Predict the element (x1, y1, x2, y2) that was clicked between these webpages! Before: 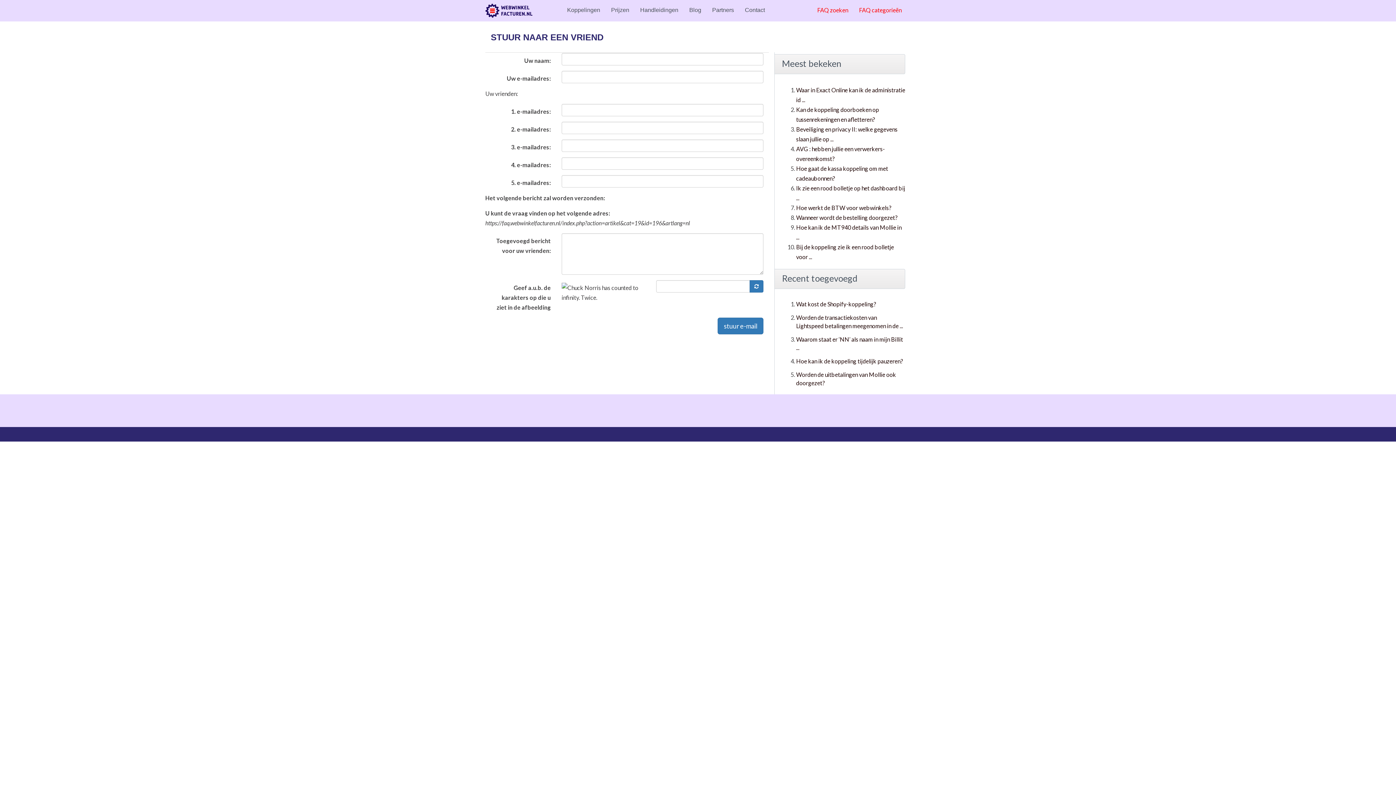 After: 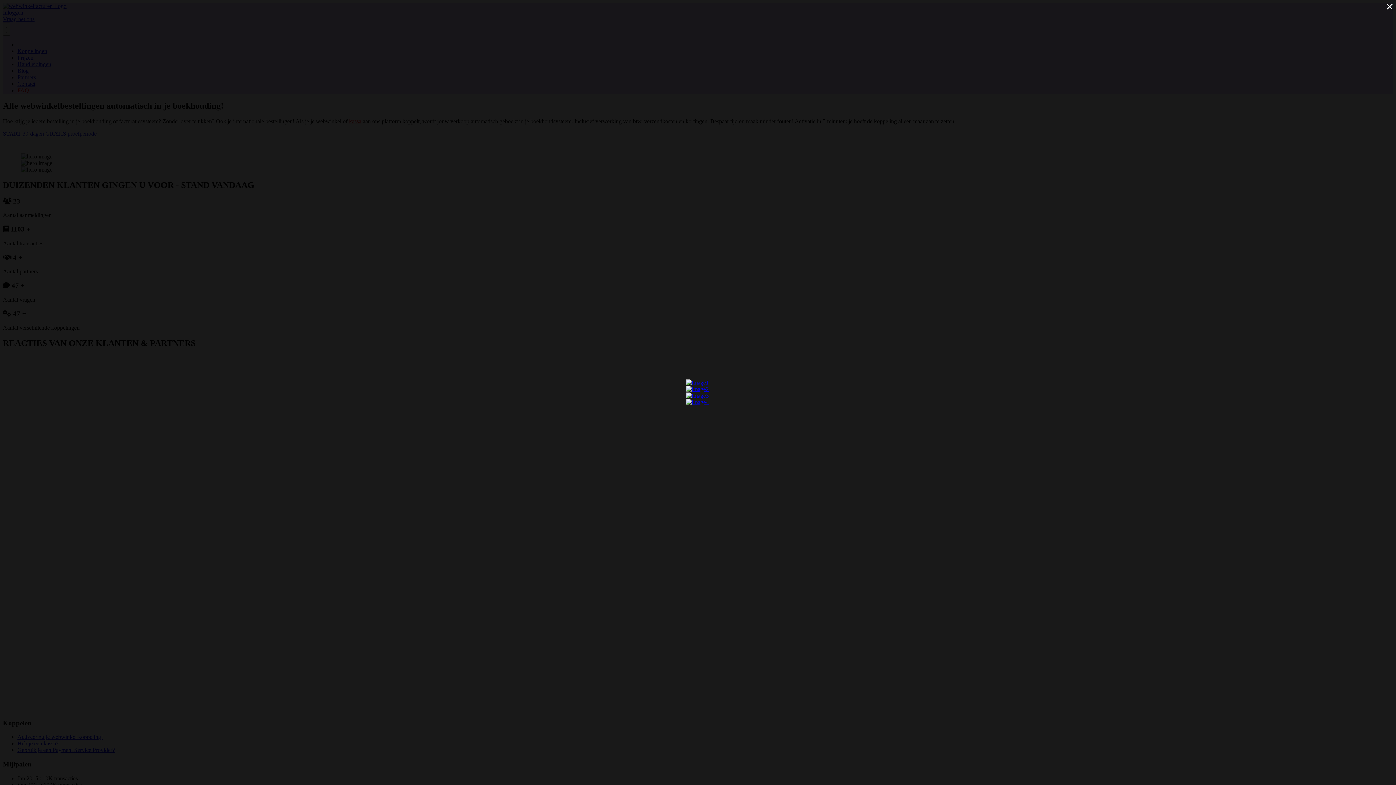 Action: bbox: (485, 0, 532, 21)